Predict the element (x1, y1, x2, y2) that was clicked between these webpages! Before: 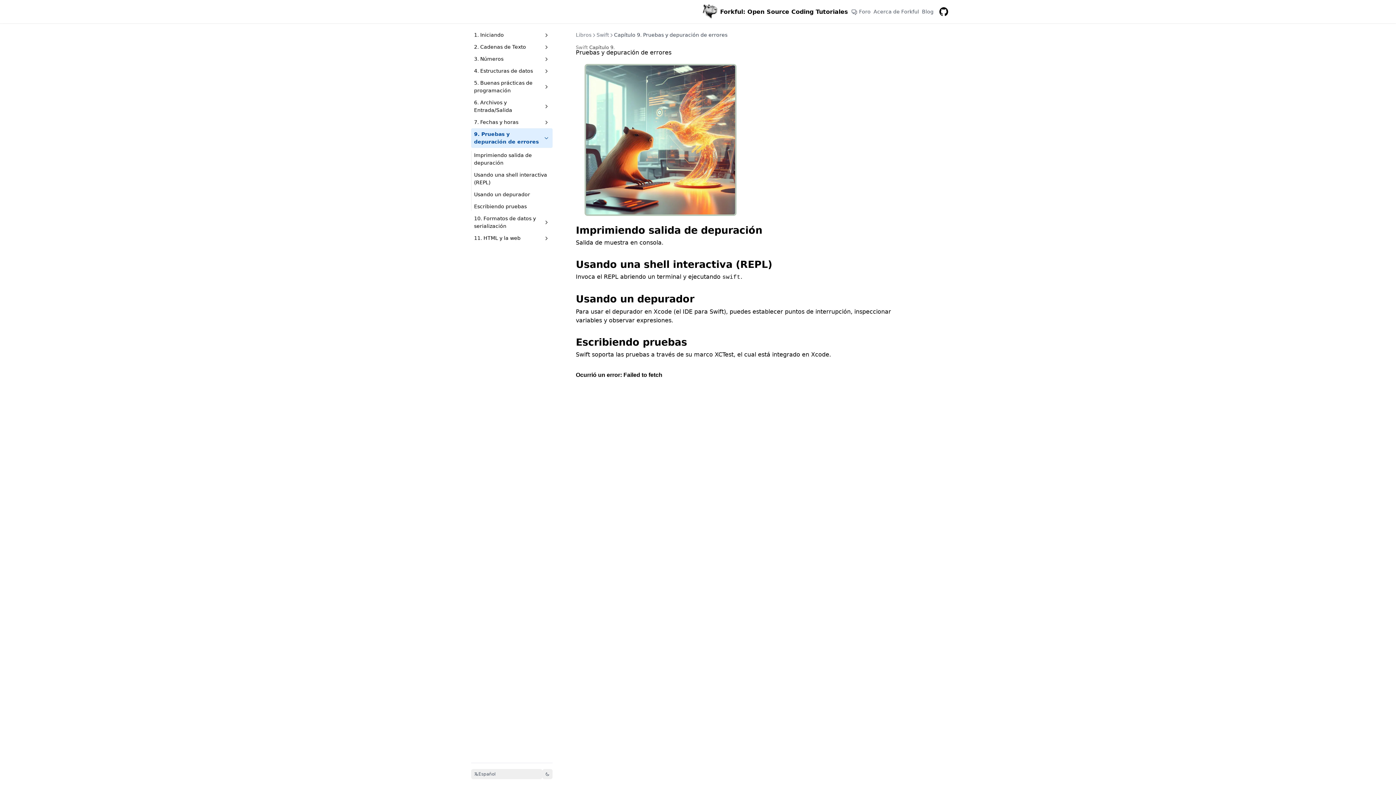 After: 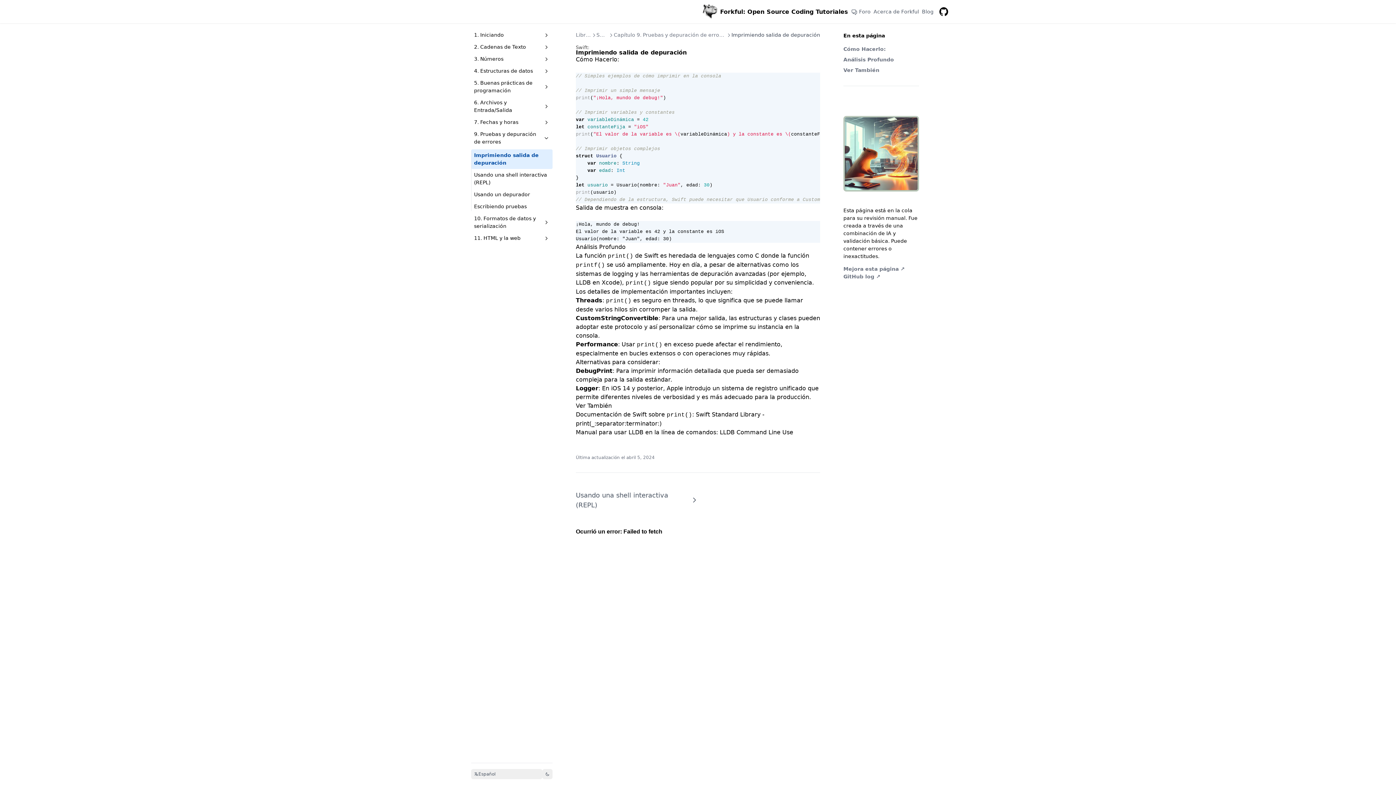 Action: bbox: (576, 224, 762, 235) label: Imprimiendo salida de depuración